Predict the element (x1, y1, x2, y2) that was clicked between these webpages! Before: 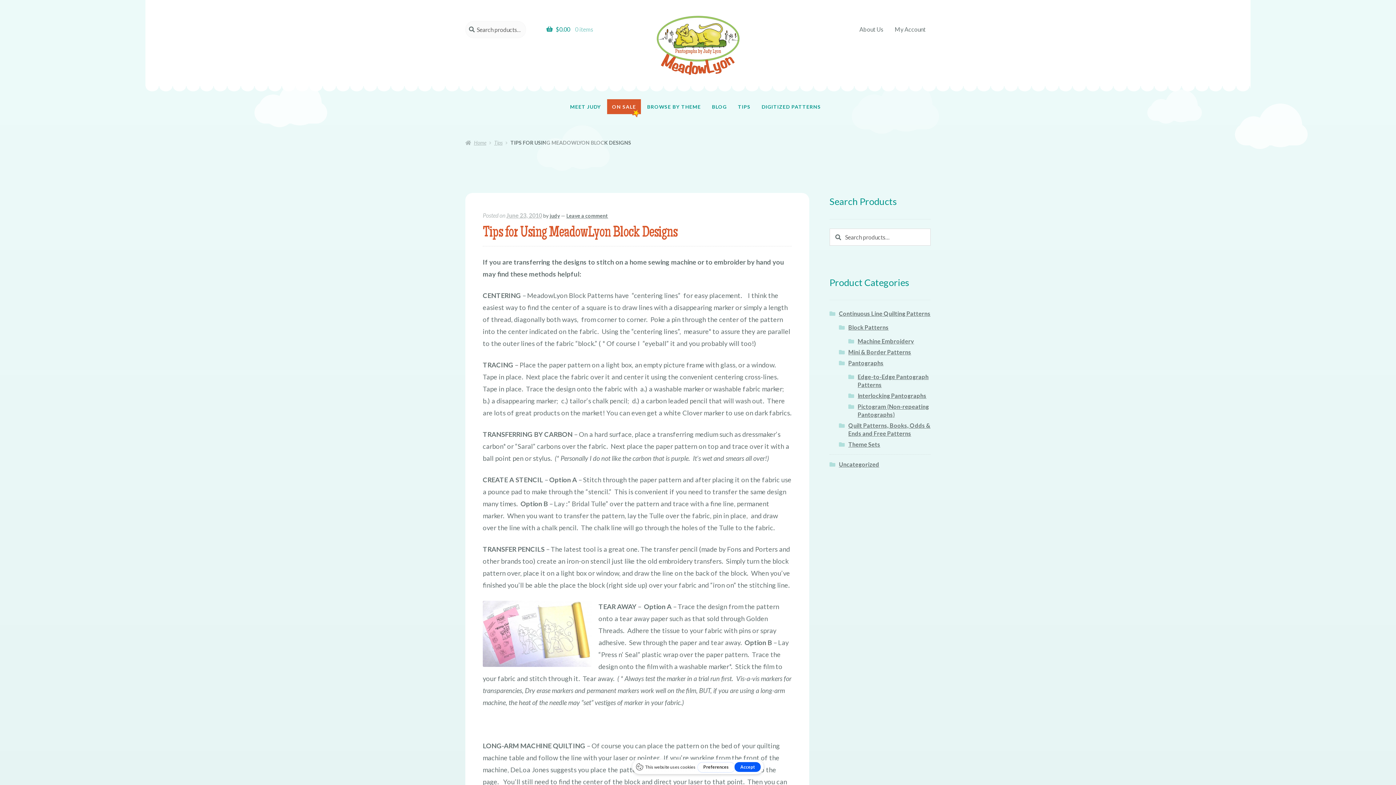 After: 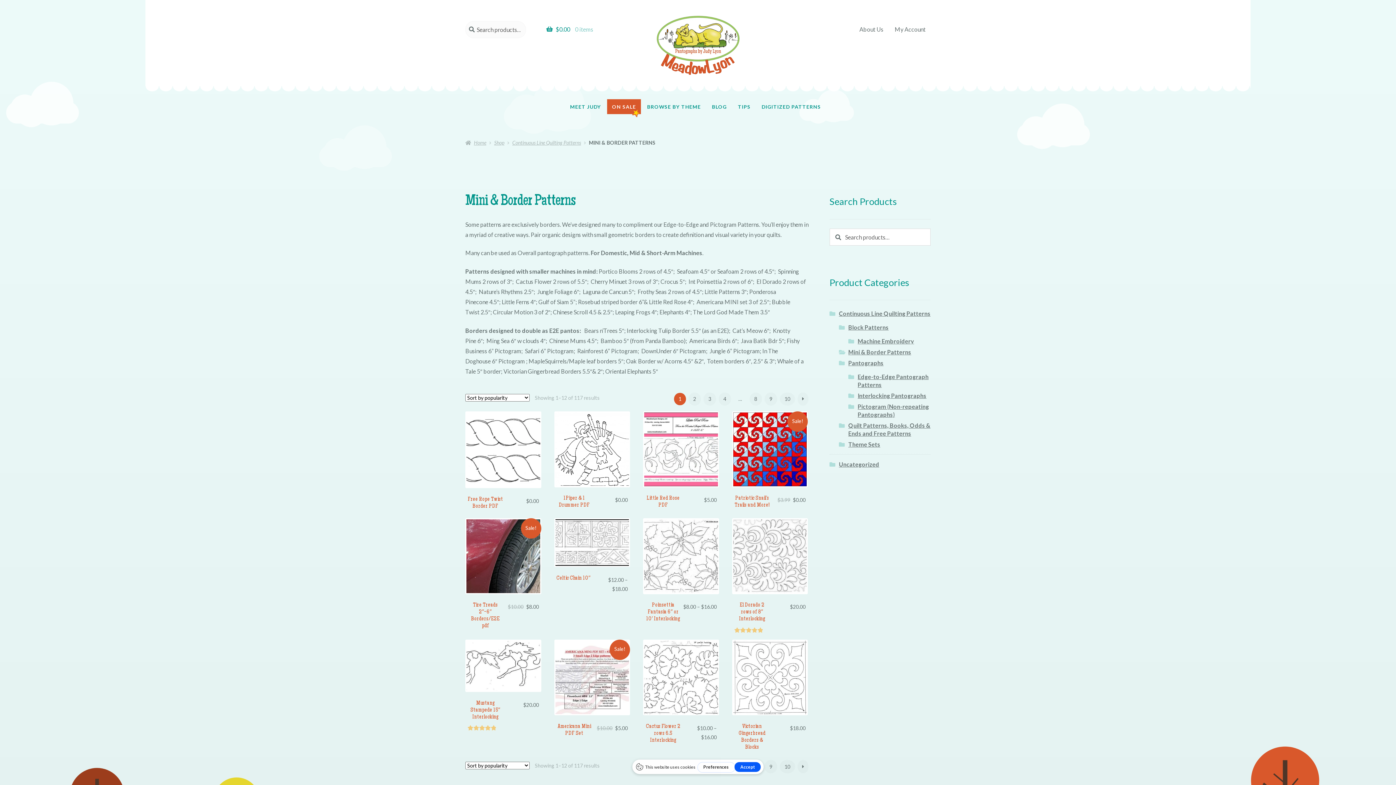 Action: bbox: (848, 348, 911, 355) label: Mini & Border Patterns